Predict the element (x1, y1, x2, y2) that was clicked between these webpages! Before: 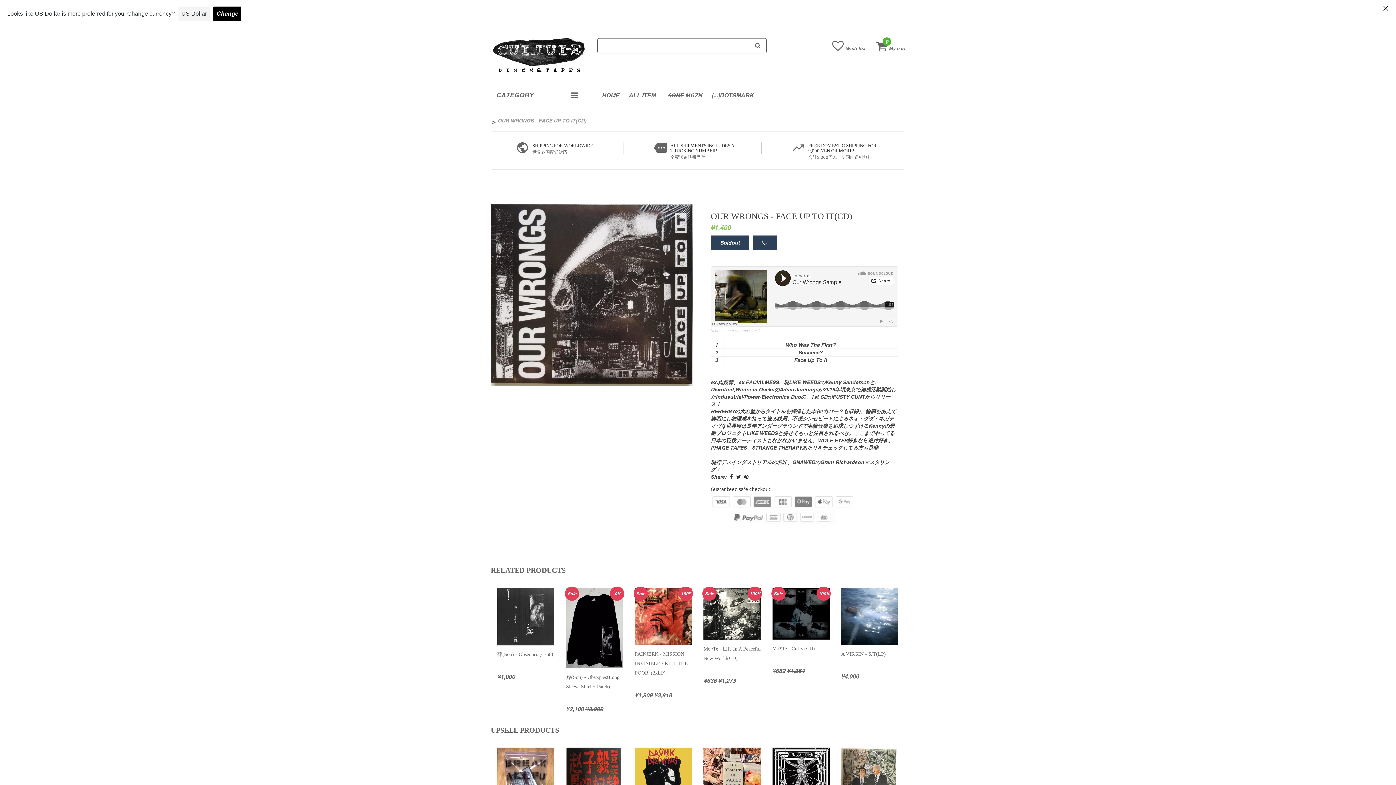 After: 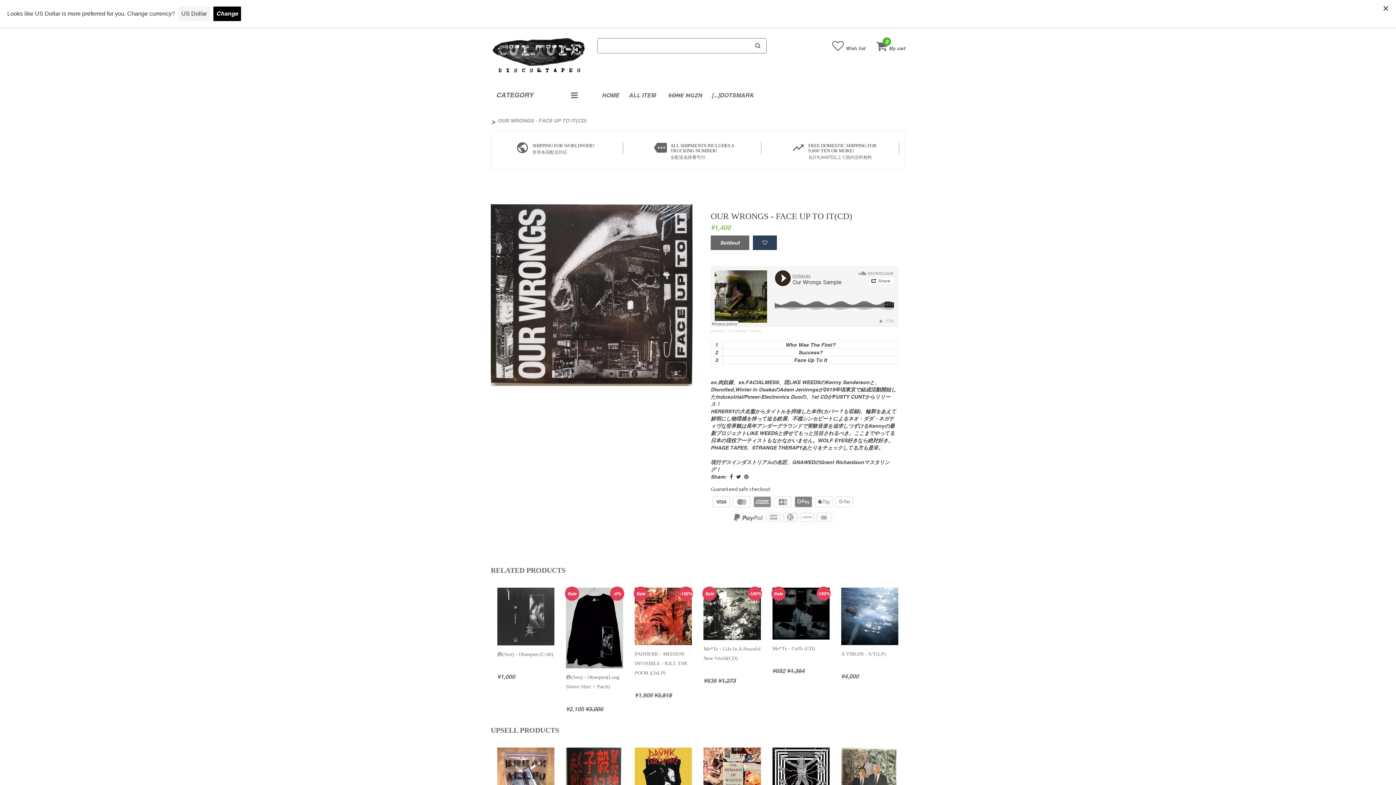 Action: label: Soldout bbox: (710, 235, 749, 250)